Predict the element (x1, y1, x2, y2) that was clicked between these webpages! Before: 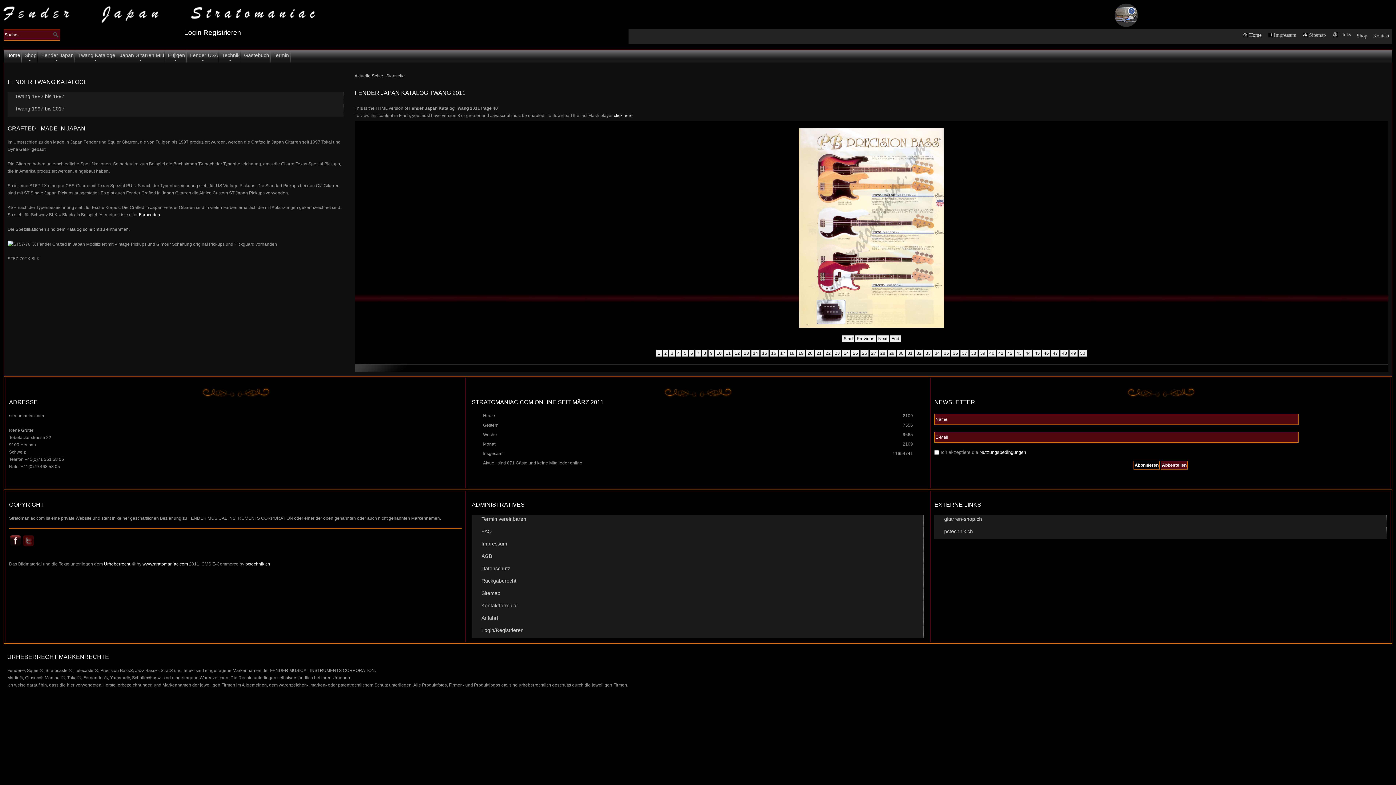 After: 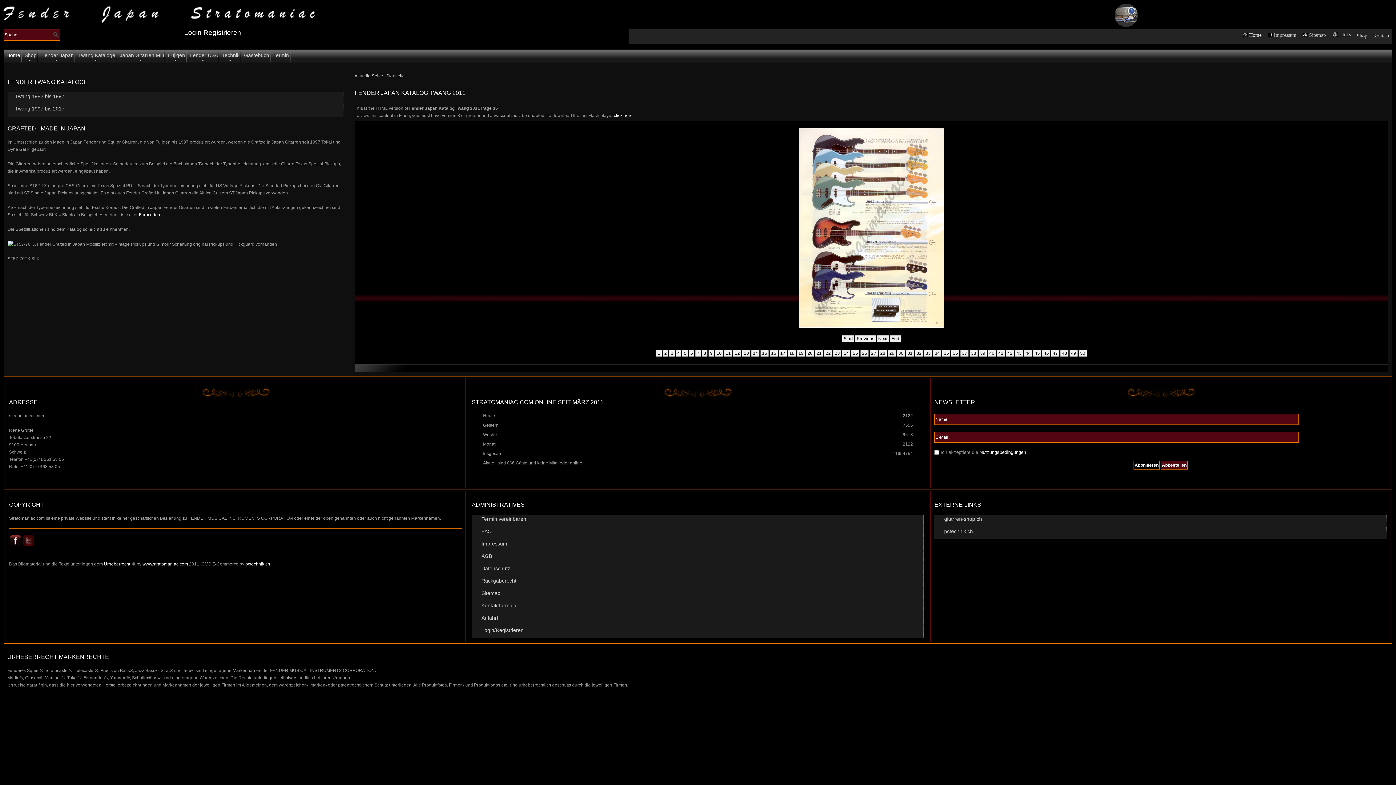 Action: label: 35 bbox: (942, 350, 950, 356)